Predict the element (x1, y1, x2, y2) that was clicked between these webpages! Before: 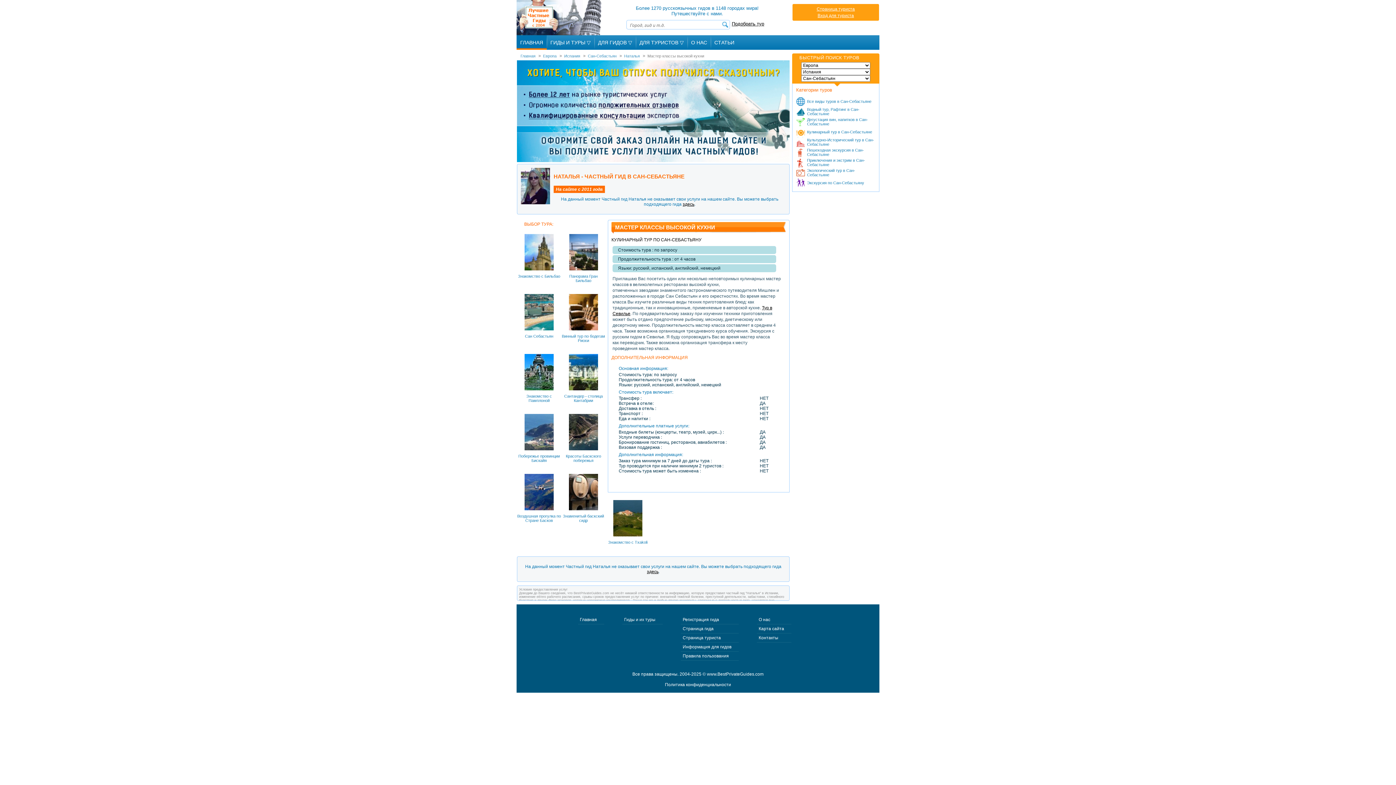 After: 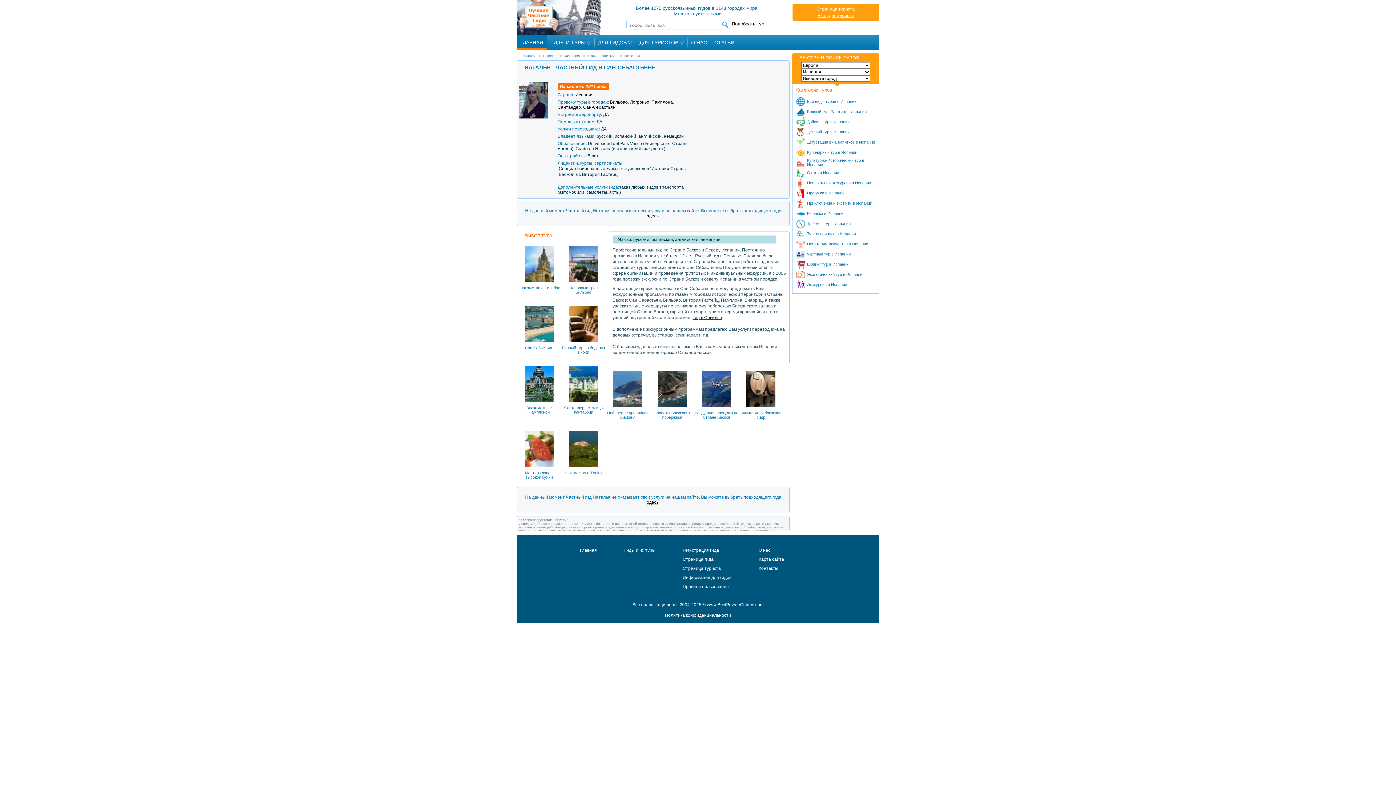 Action: label: Наталья bbox: (619, 53, 640, 58)